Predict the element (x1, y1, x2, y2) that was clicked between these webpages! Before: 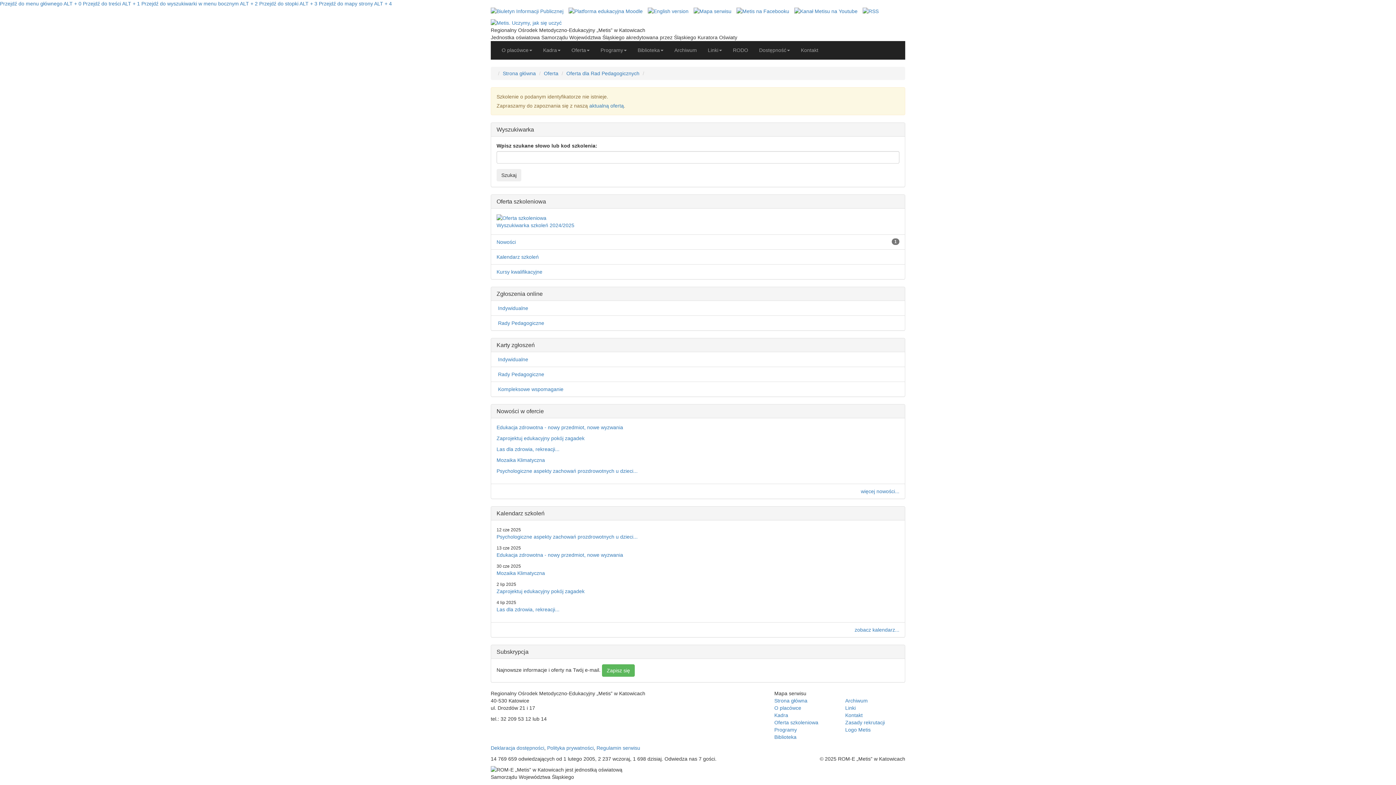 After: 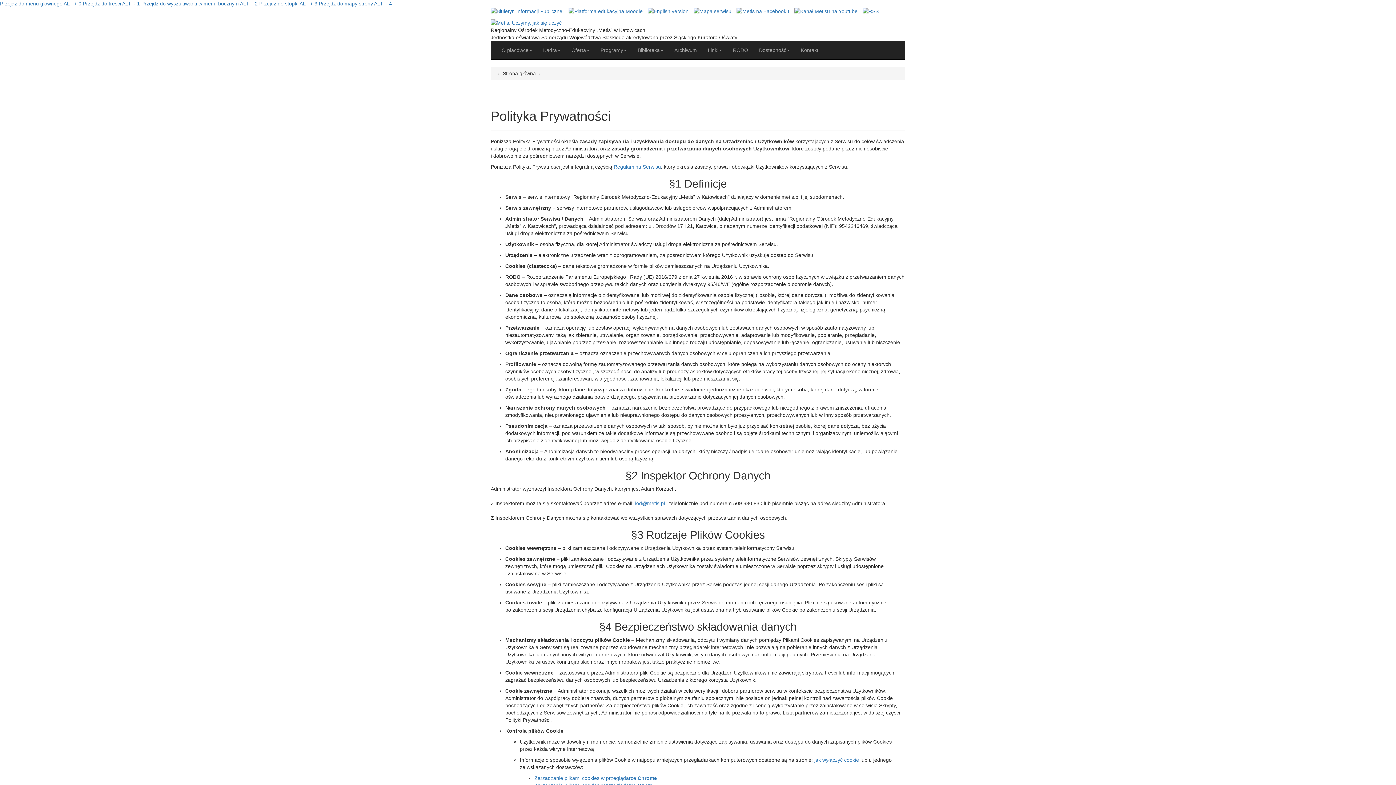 Action: label: Polityka prywatności bbox: (547, 745, 593, 751)